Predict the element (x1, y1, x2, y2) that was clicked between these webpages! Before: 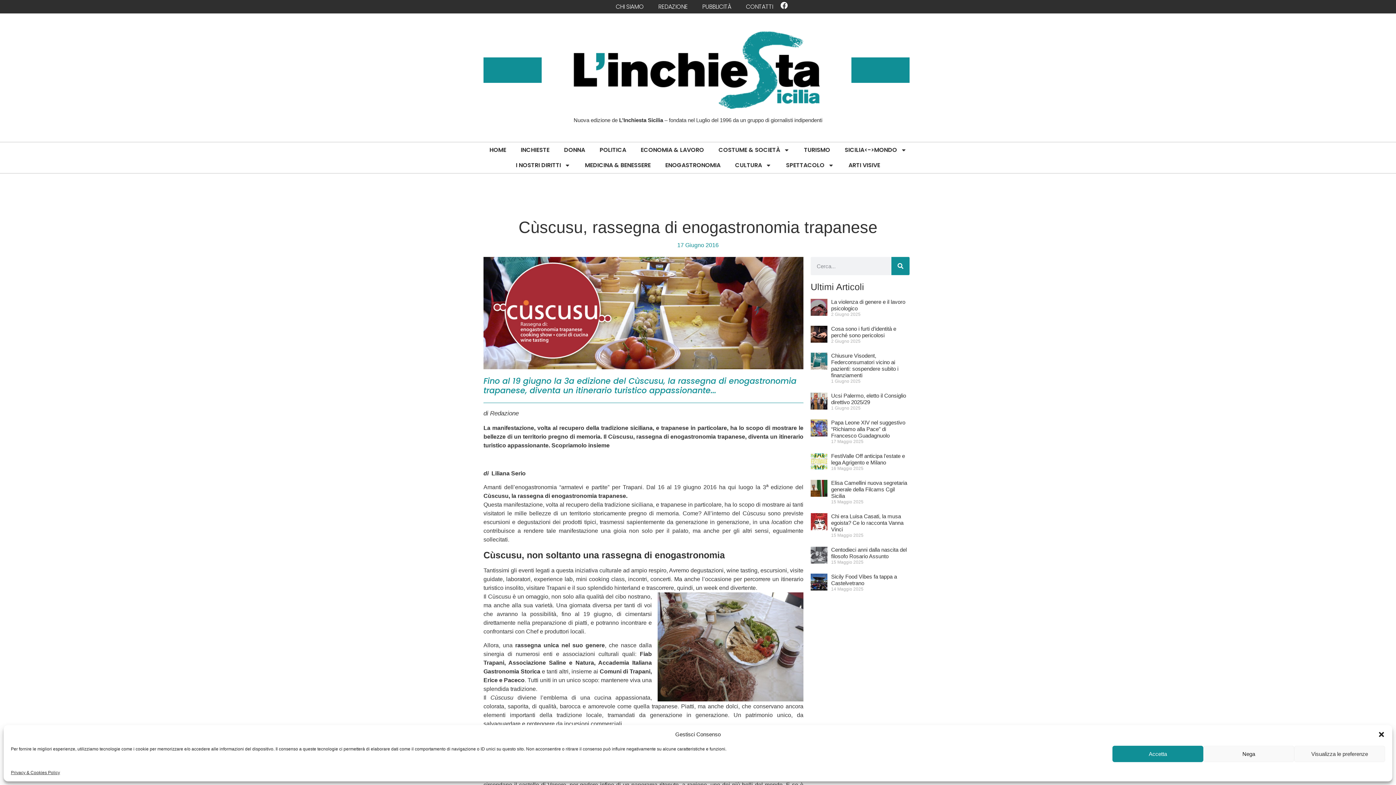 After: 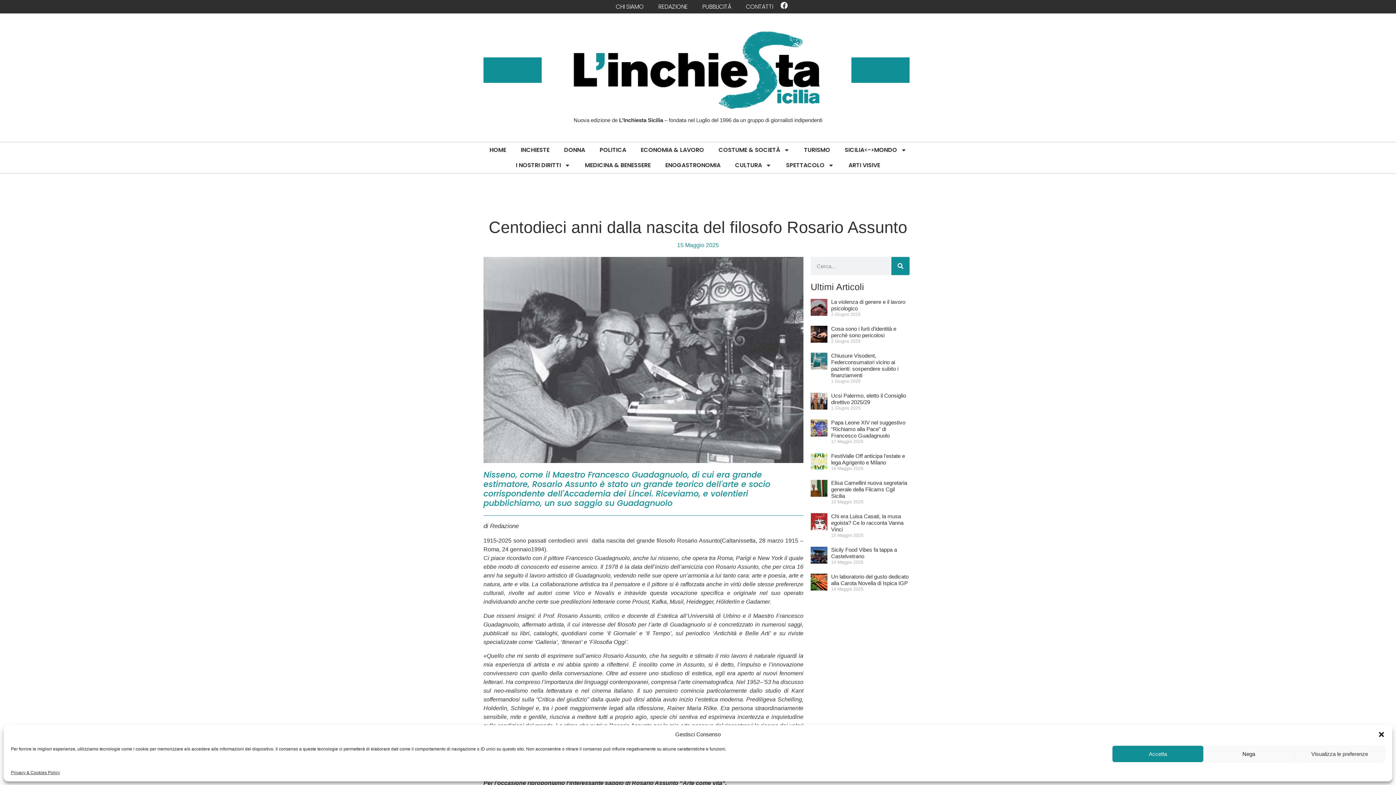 Action: bbox: (831, 547, 906, 559) label: Centodieci anni dalla nascita del filosofo Rosario Assunto